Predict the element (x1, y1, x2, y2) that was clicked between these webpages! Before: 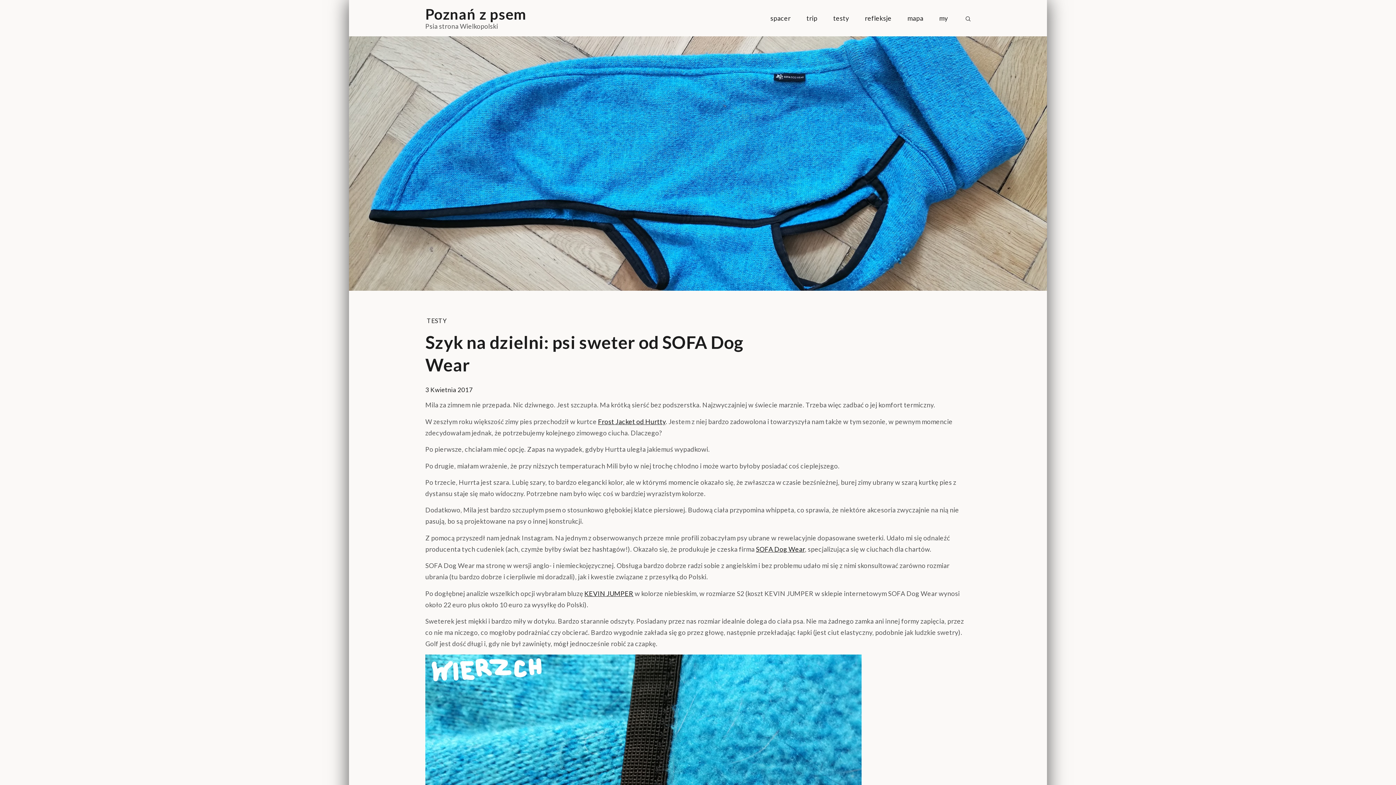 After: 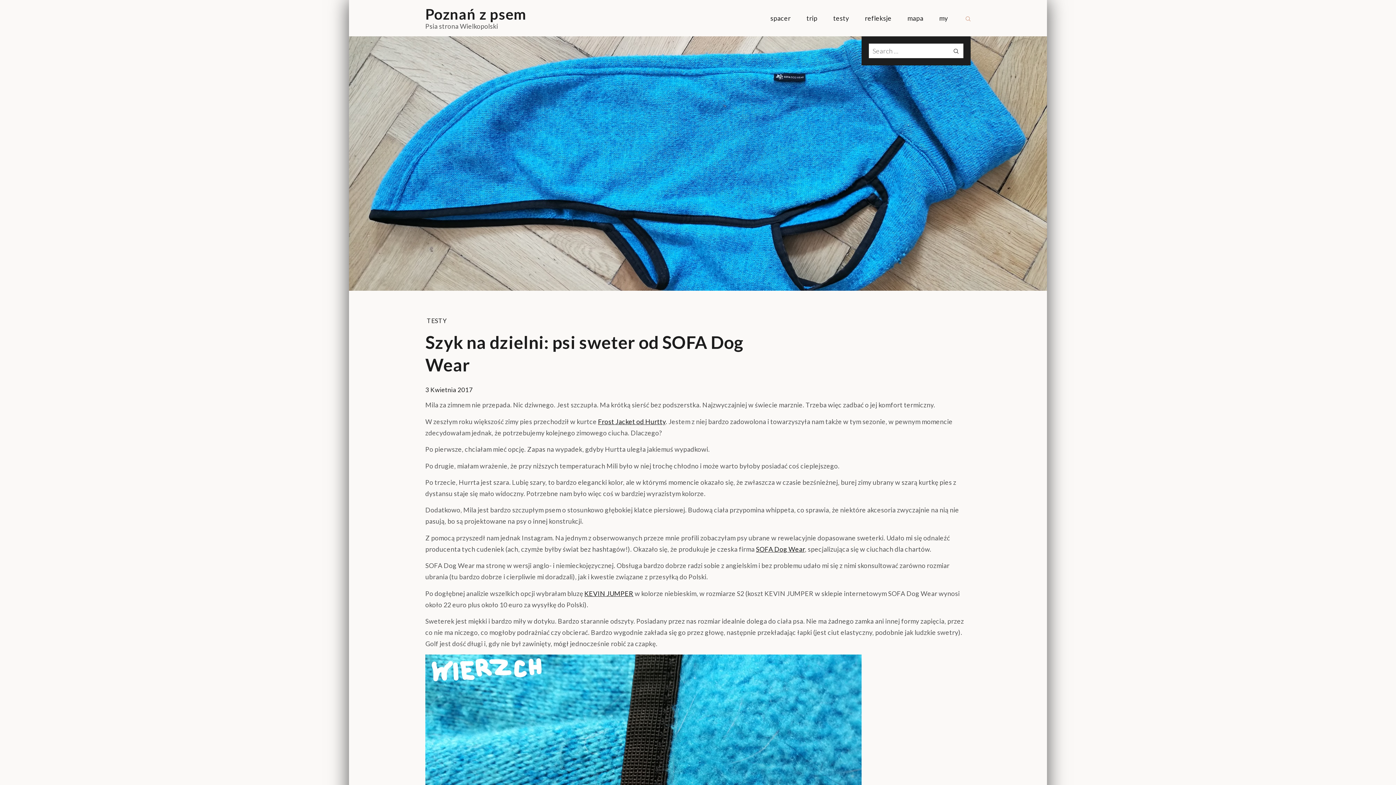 Action: bbox: (956, 0, 970, 36)